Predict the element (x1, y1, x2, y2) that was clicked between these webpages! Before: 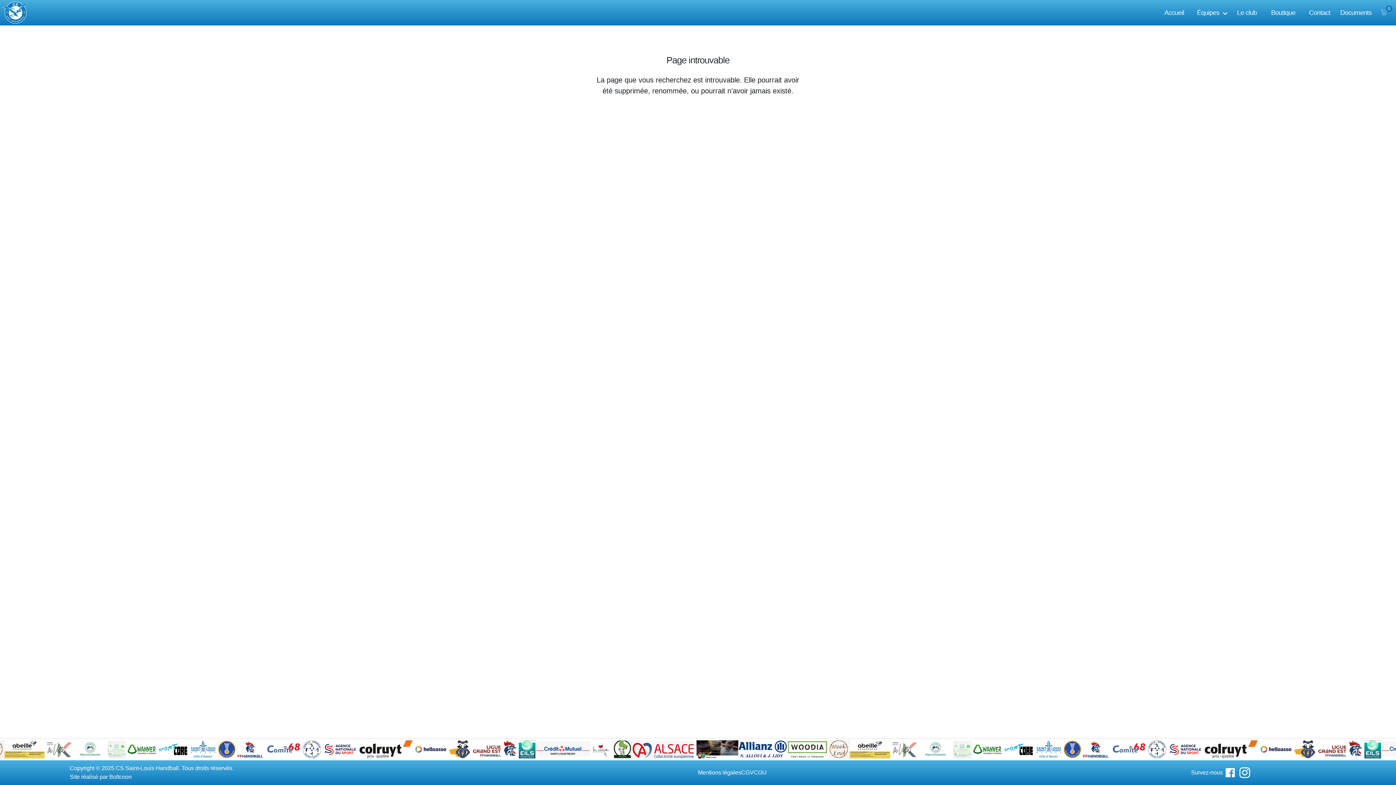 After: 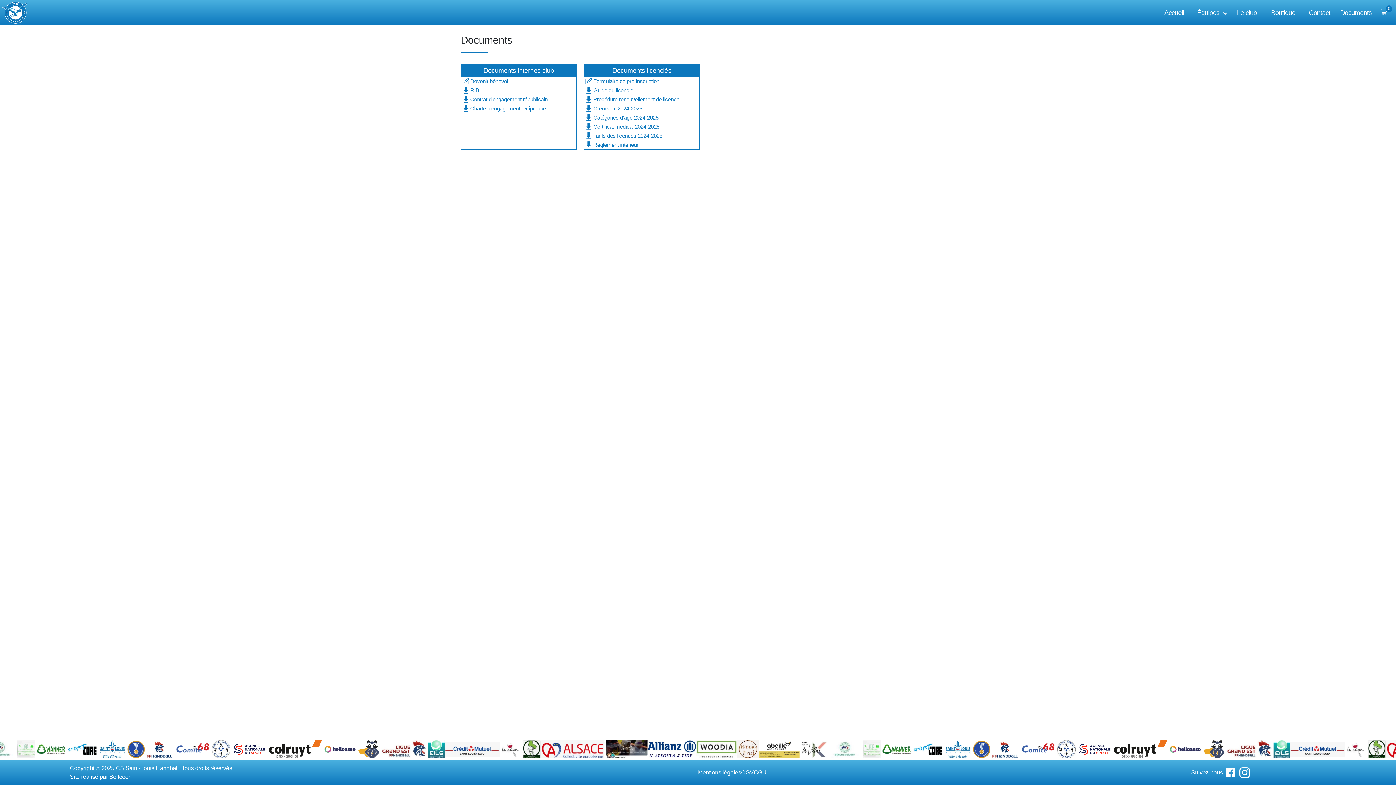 Action: bbox: (1338, 0, 1374, 25) label: Documents